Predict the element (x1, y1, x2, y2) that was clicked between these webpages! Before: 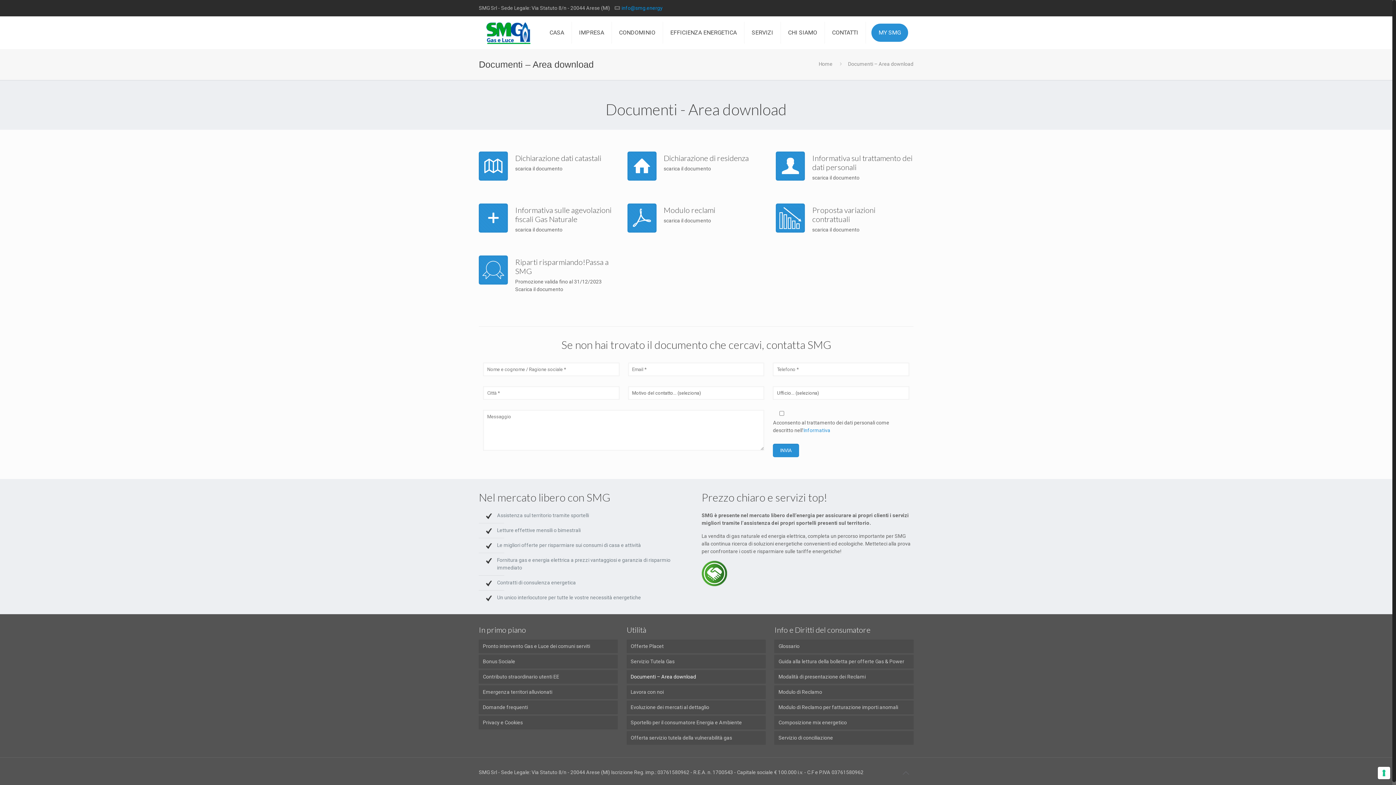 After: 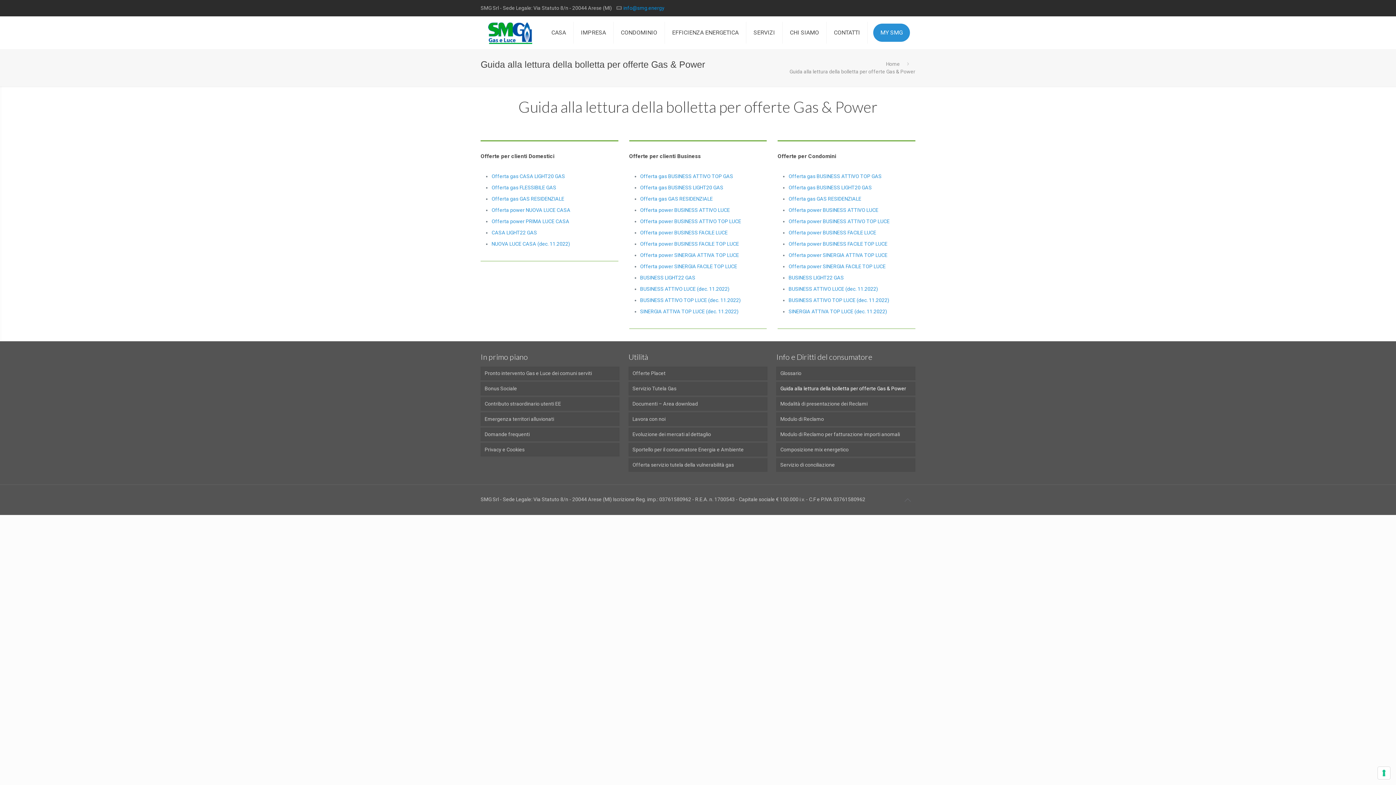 Action: label: Guida alla lettura della bolletta per offerte Gas & Power bbox: (774, 655, 913, 668)